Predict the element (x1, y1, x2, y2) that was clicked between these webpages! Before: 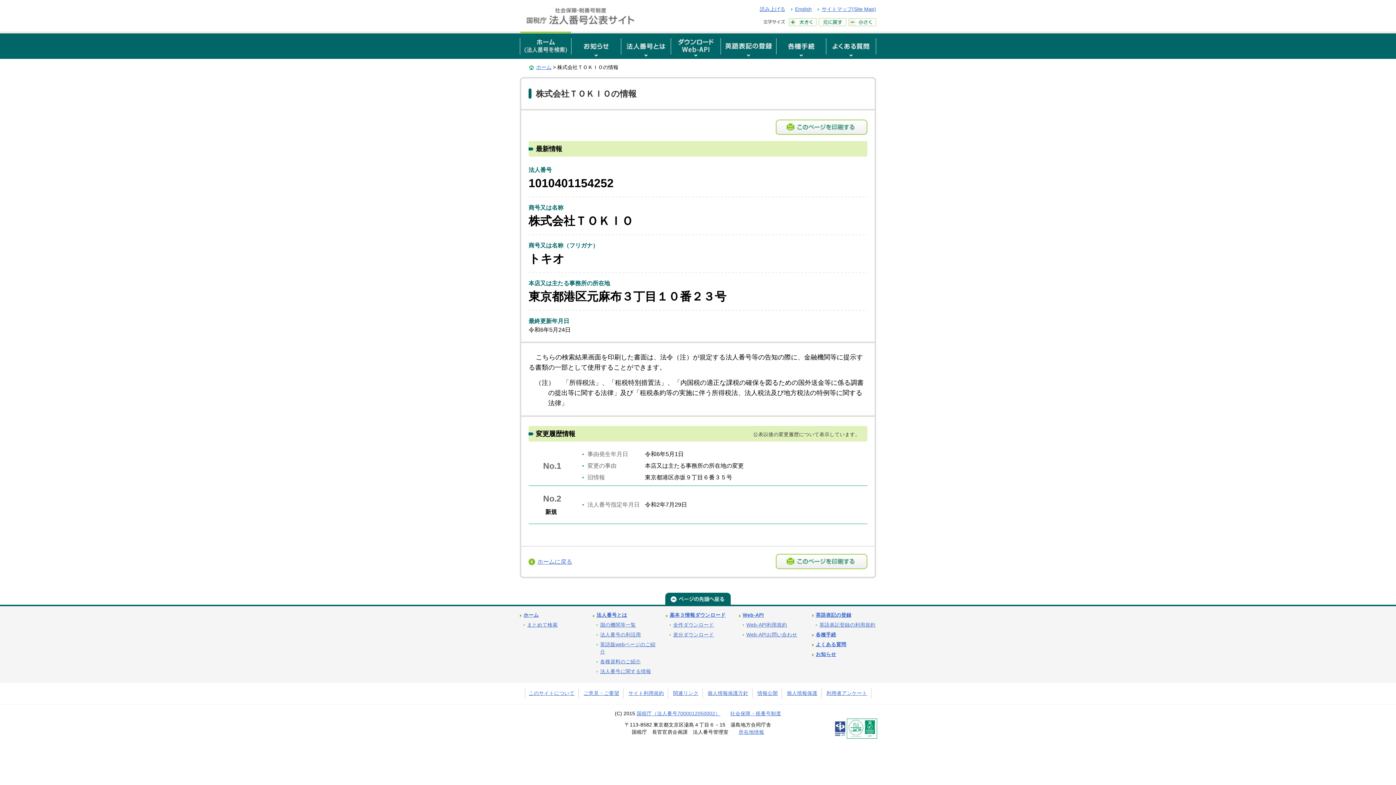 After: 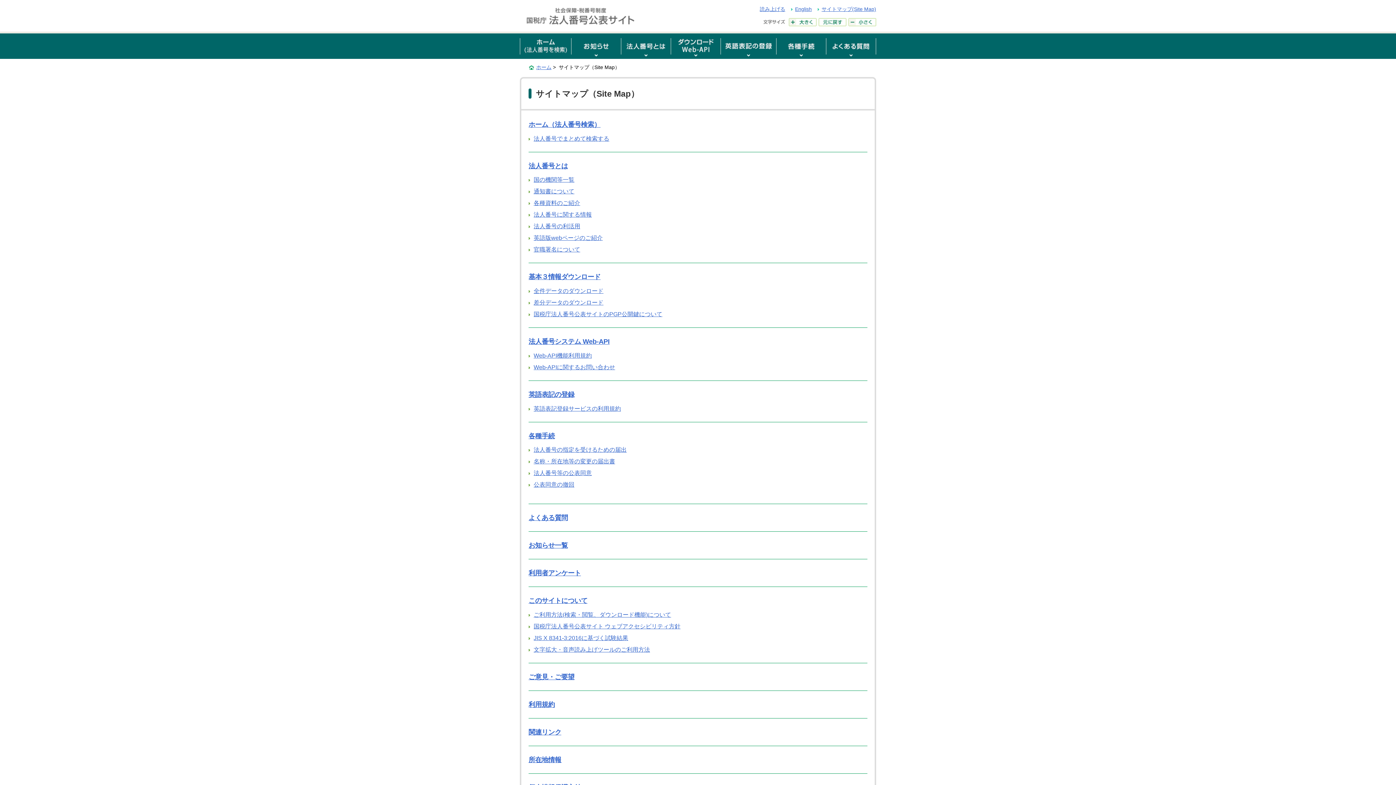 Action: label: サイトマップ(Site Map) bbox: (821, 6, 876, 12)